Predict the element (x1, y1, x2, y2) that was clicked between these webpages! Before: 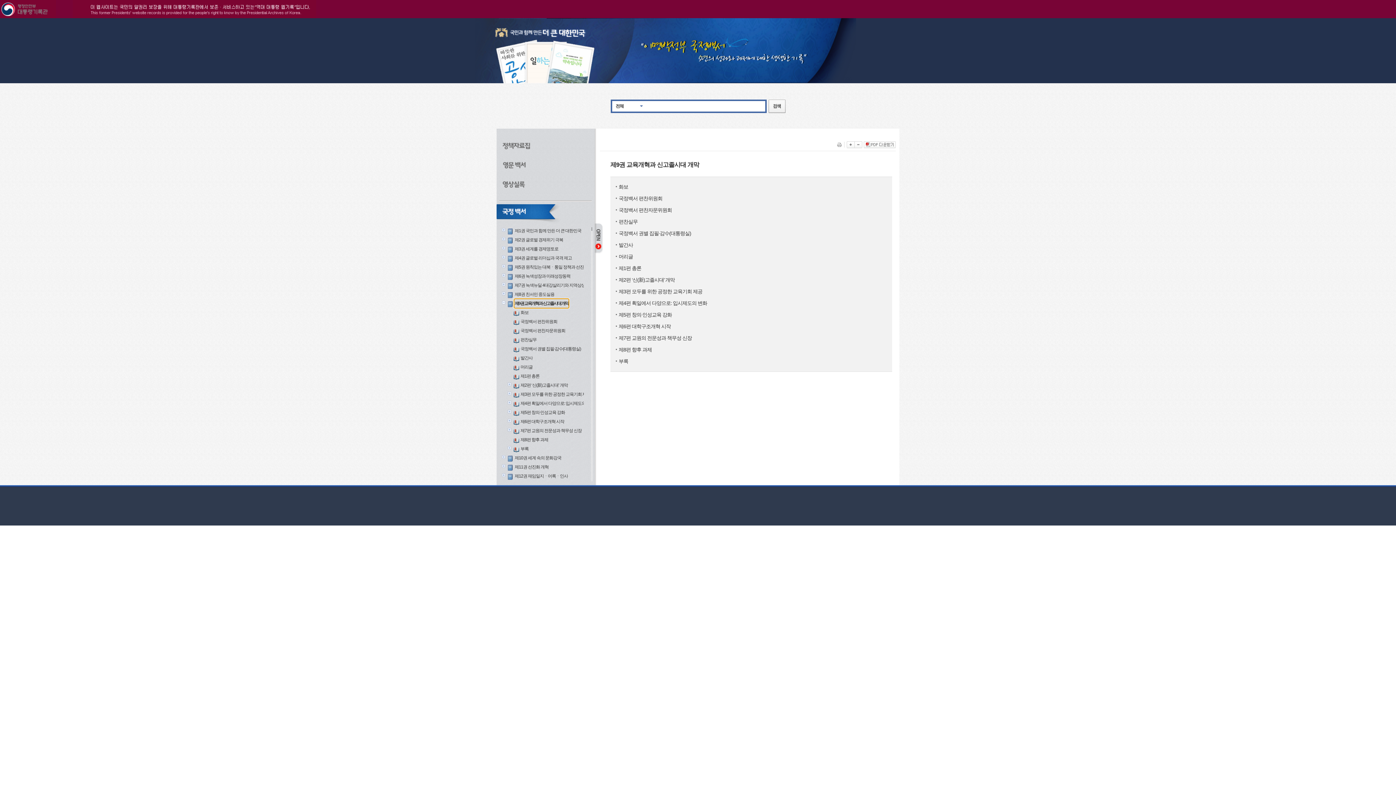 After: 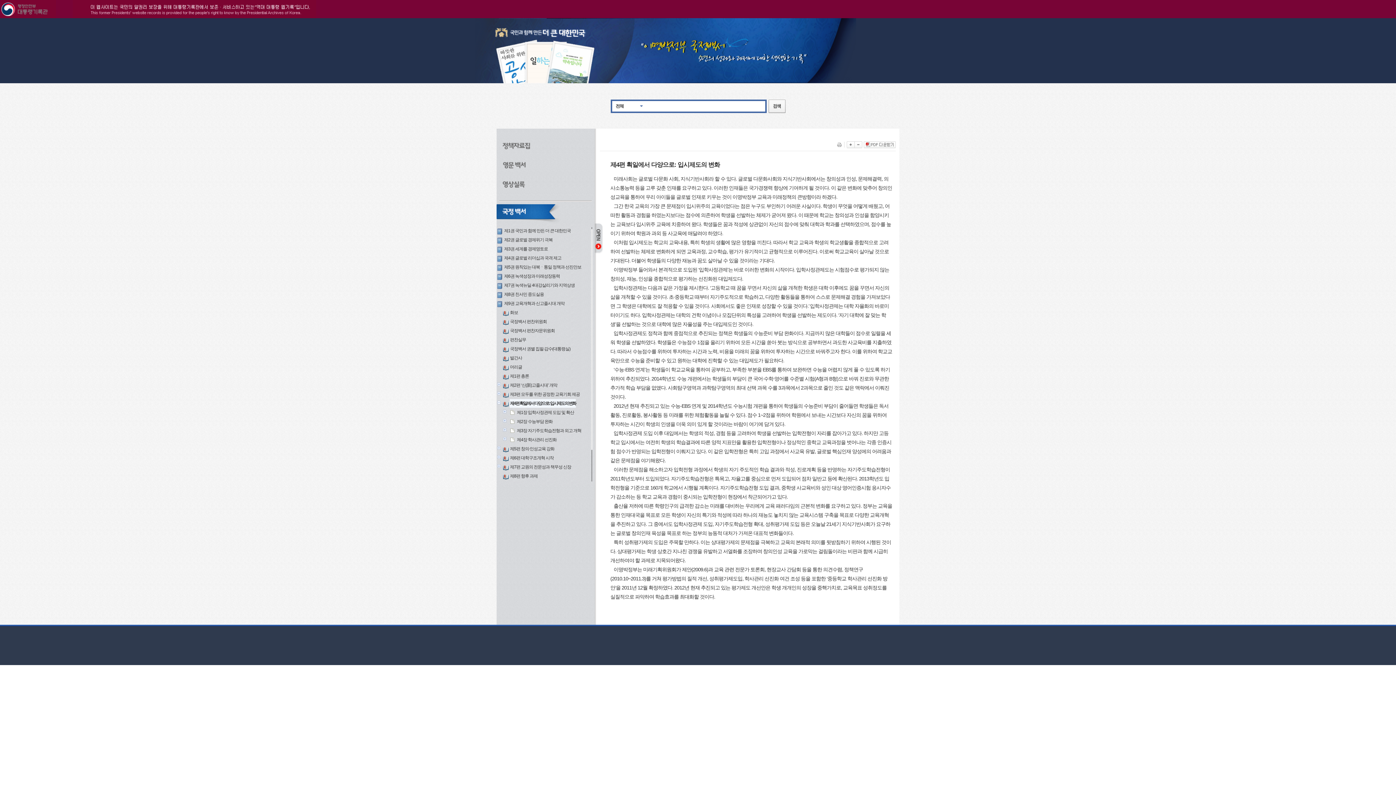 Action: label: 제4편 획일에서 다양으로: 입시제도의 변화 bbox: (520, 399, 594, 408)